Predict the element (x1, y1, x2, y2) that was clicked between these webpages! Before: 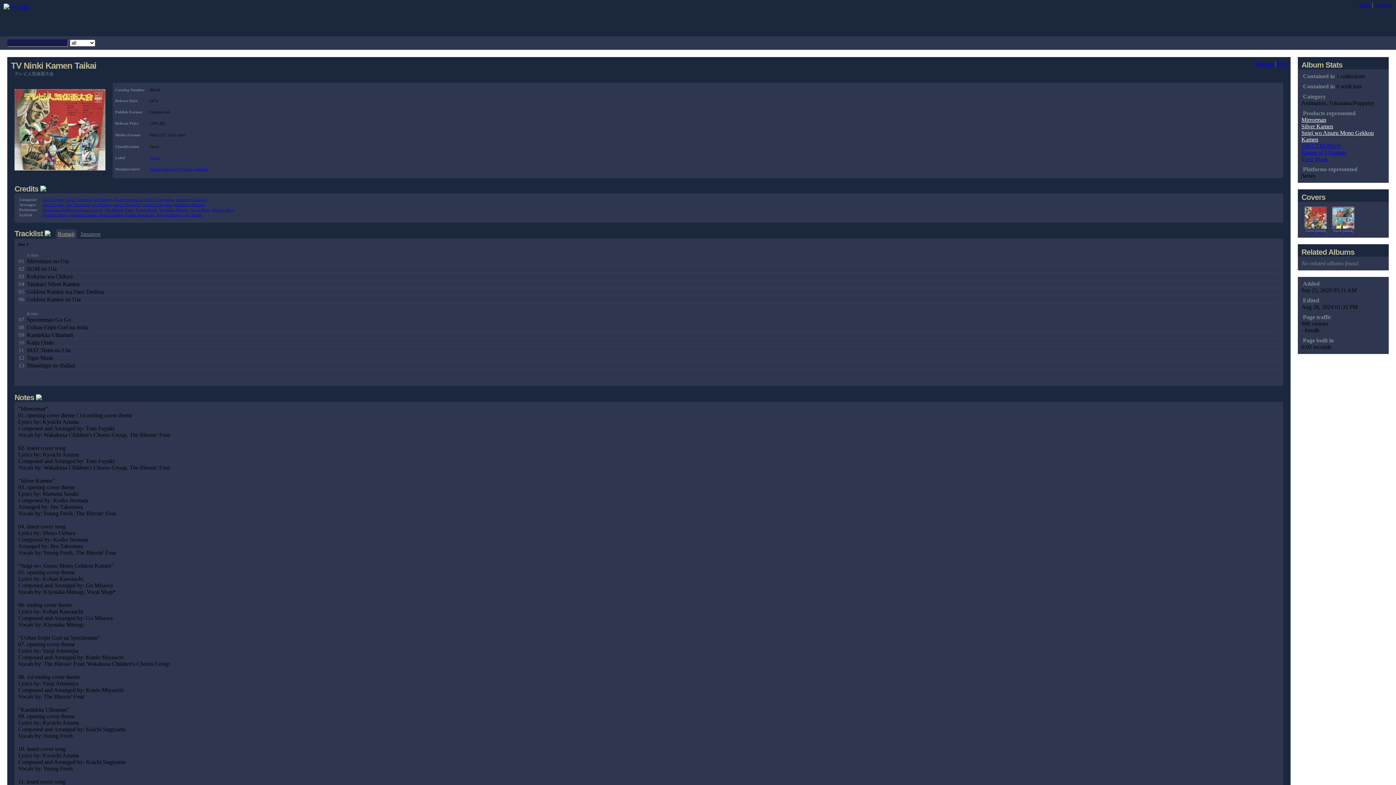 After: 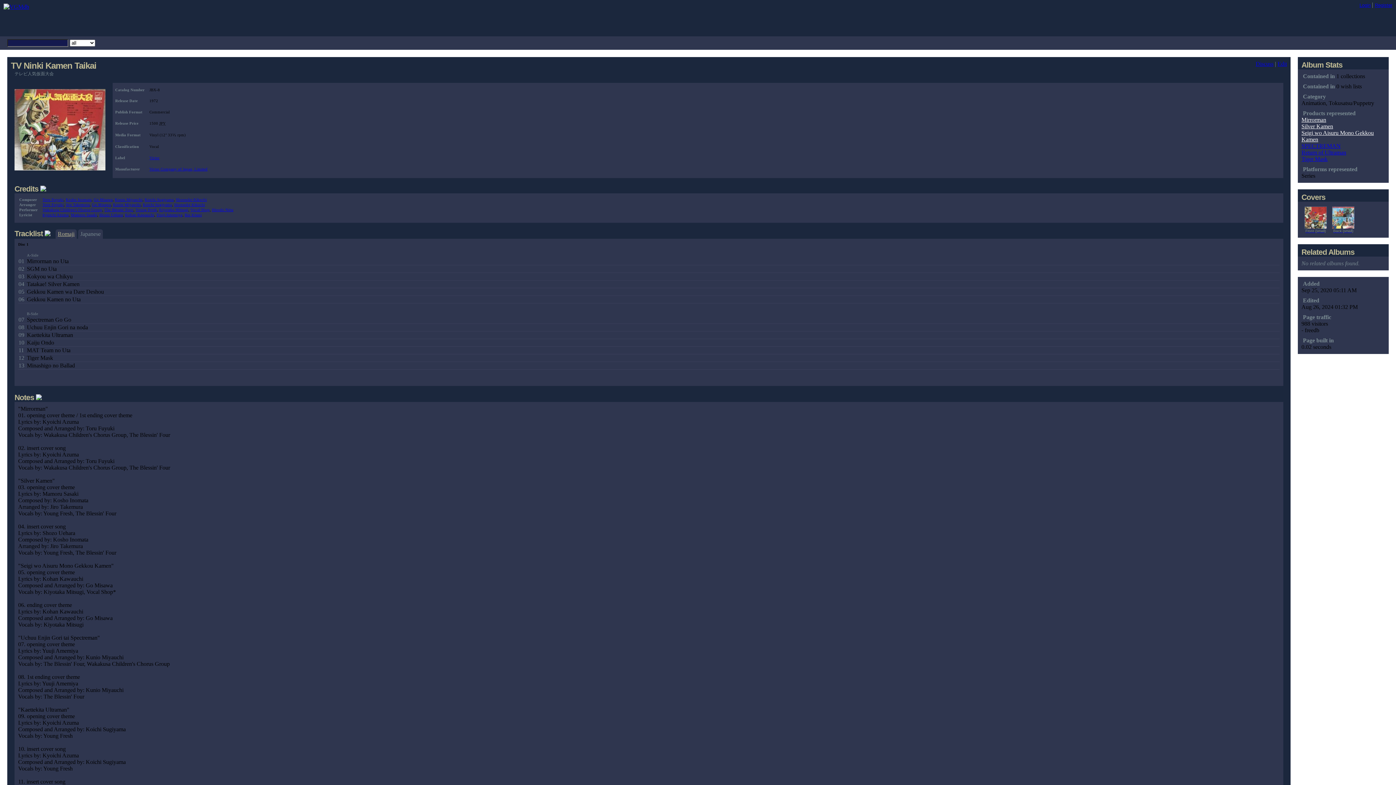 Action: label: Japanese bbox: (78, 229, 102, 238)